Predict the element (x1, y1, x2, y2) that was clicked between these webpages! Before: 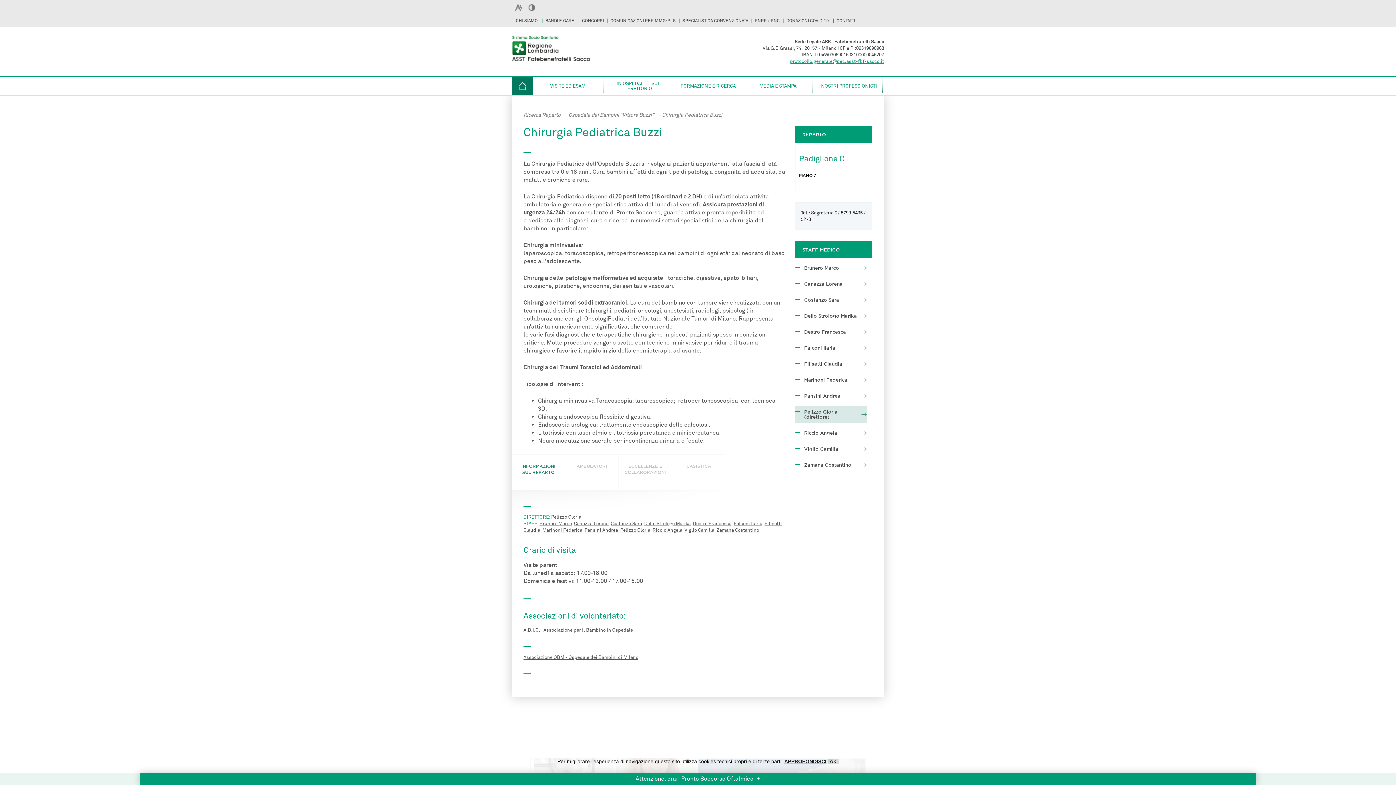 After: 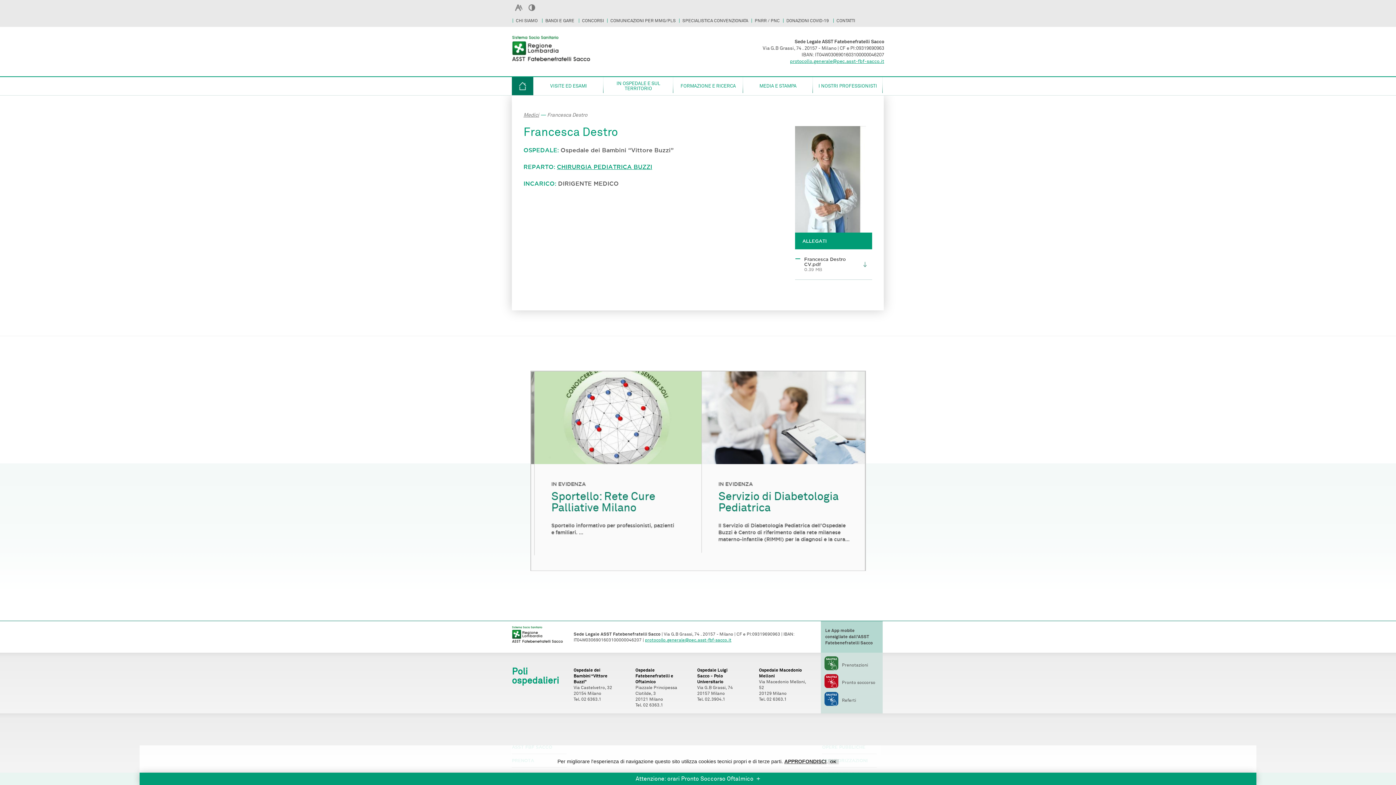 Action: label: Destro Francesca bbox: (693, 521, 731, 527)